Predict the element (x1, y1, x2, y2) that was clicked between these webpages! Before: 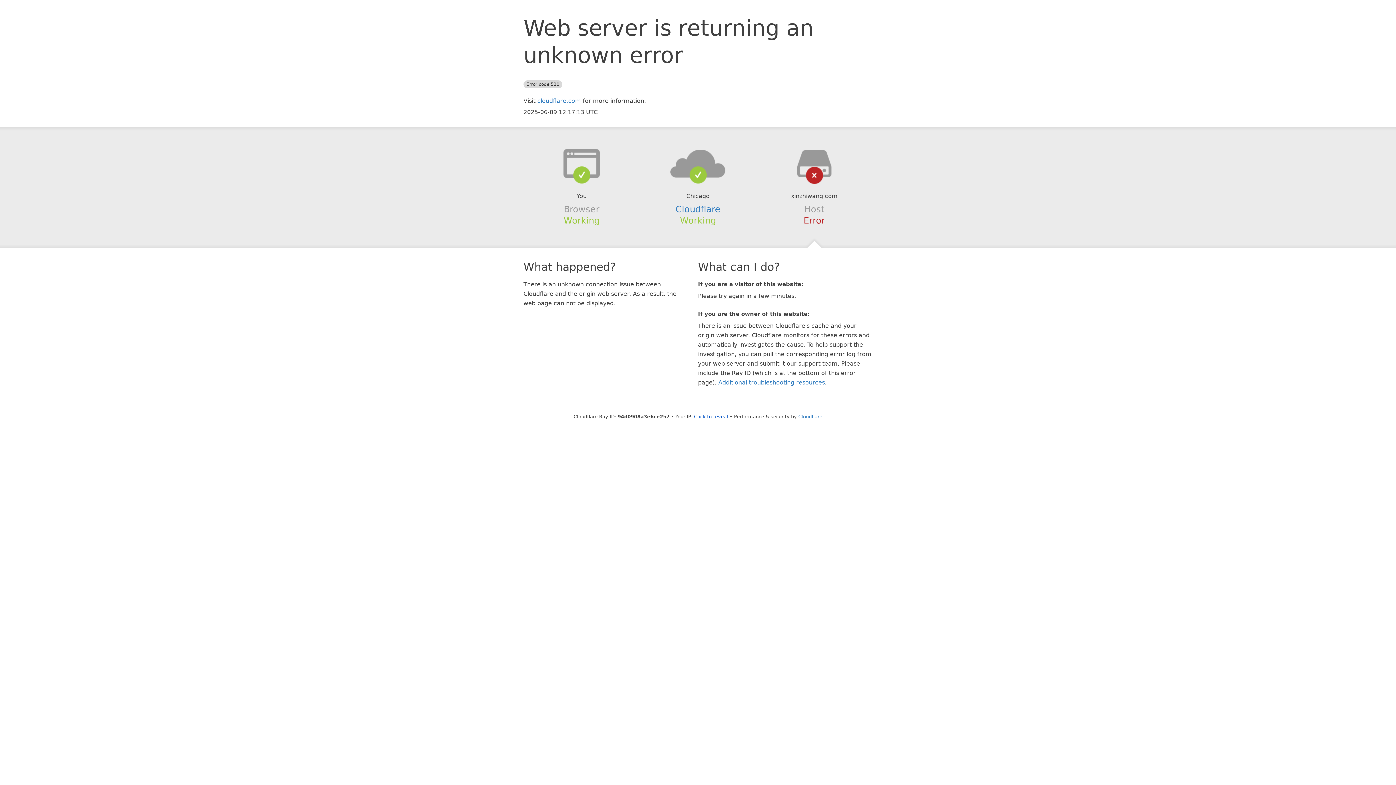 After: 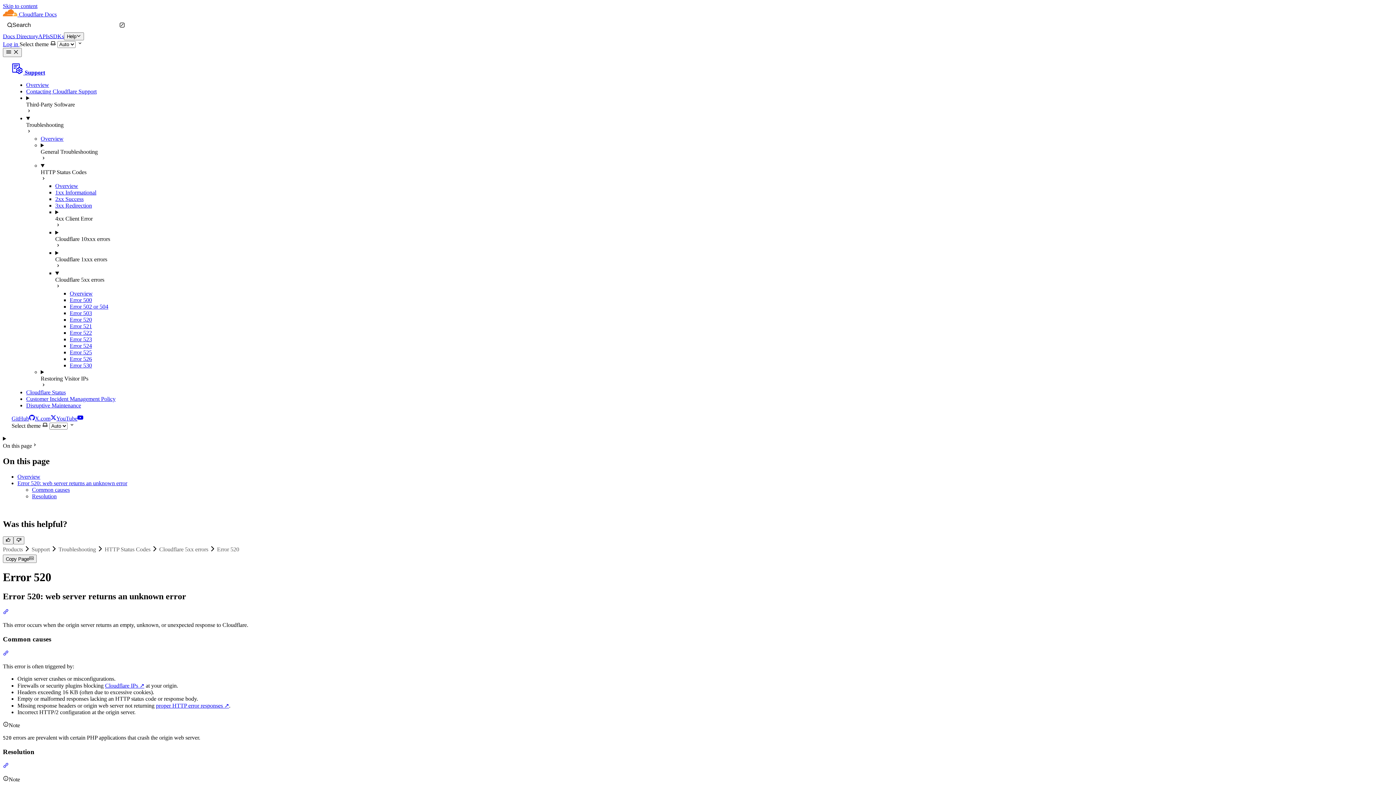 Action: bbox: (718, 379, 825, 386) label: Additional troubleshooting resources